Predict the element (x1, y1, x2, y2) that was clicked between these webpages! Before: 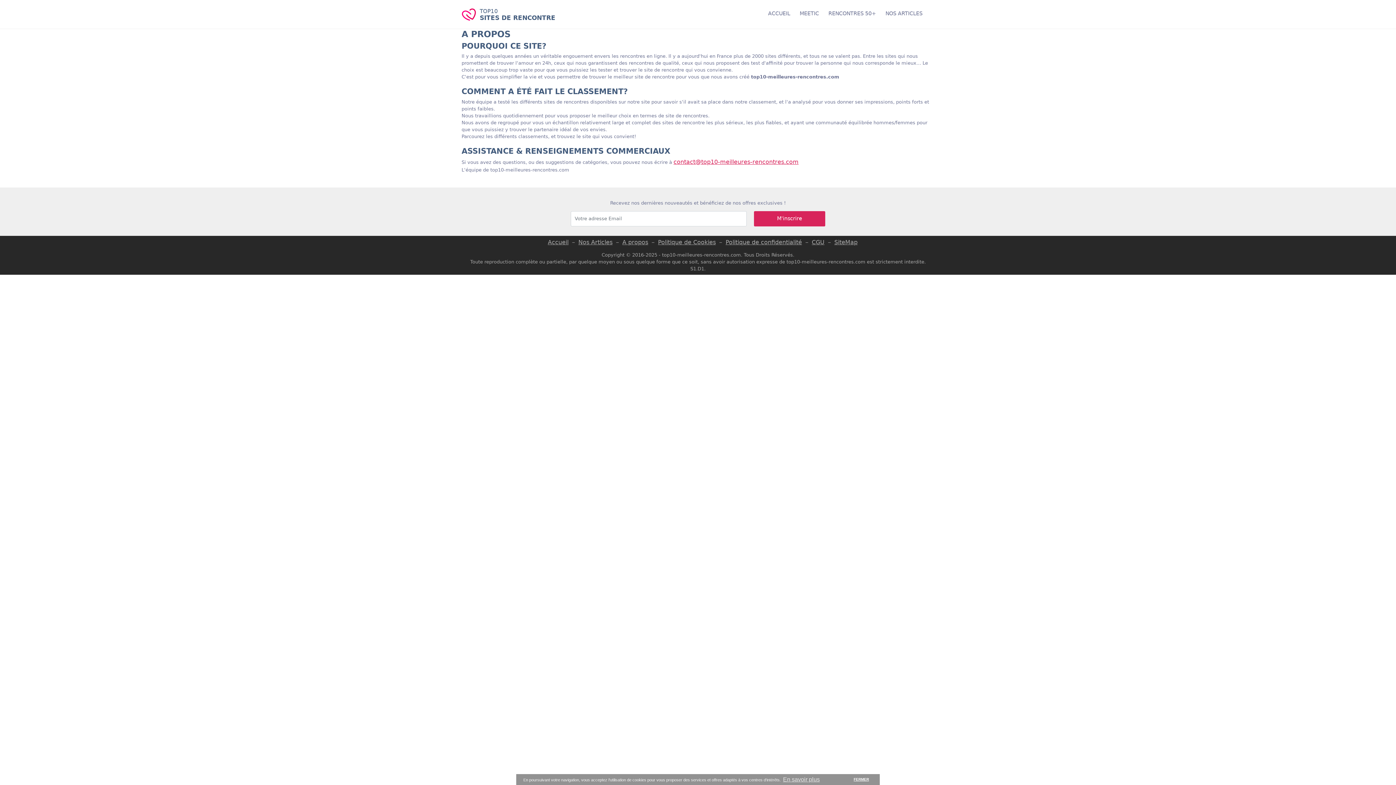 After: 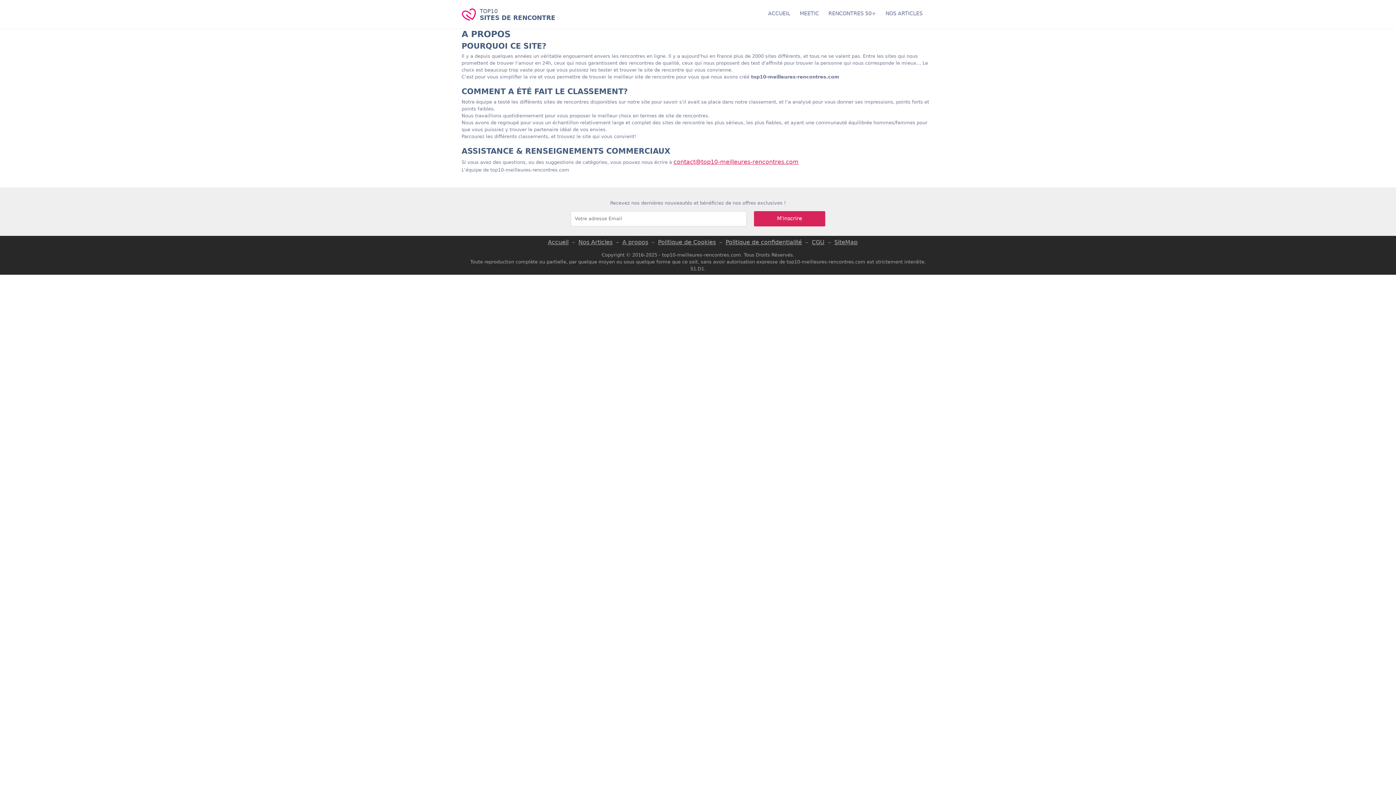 Action: label: dismiss cookie message bbox: (850, 774, 872, 785)